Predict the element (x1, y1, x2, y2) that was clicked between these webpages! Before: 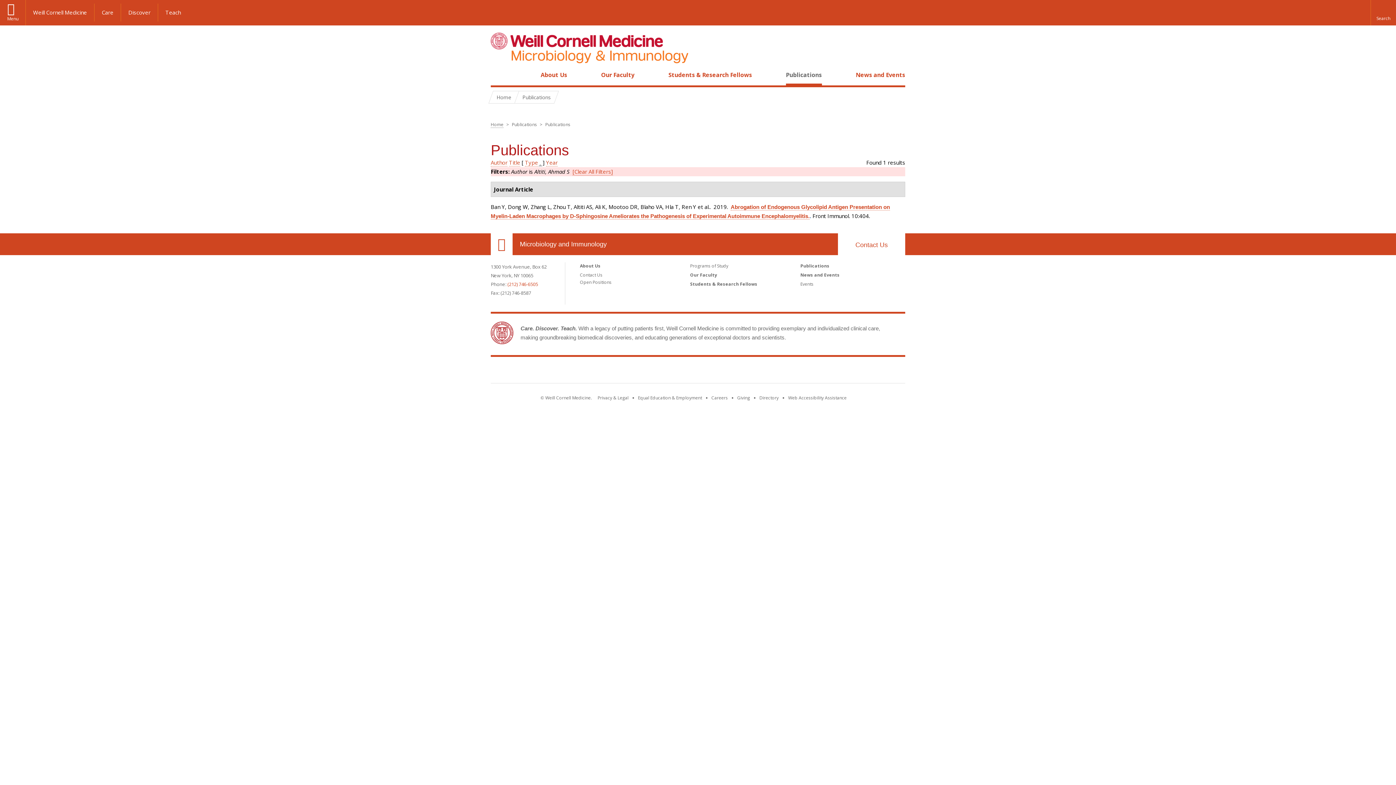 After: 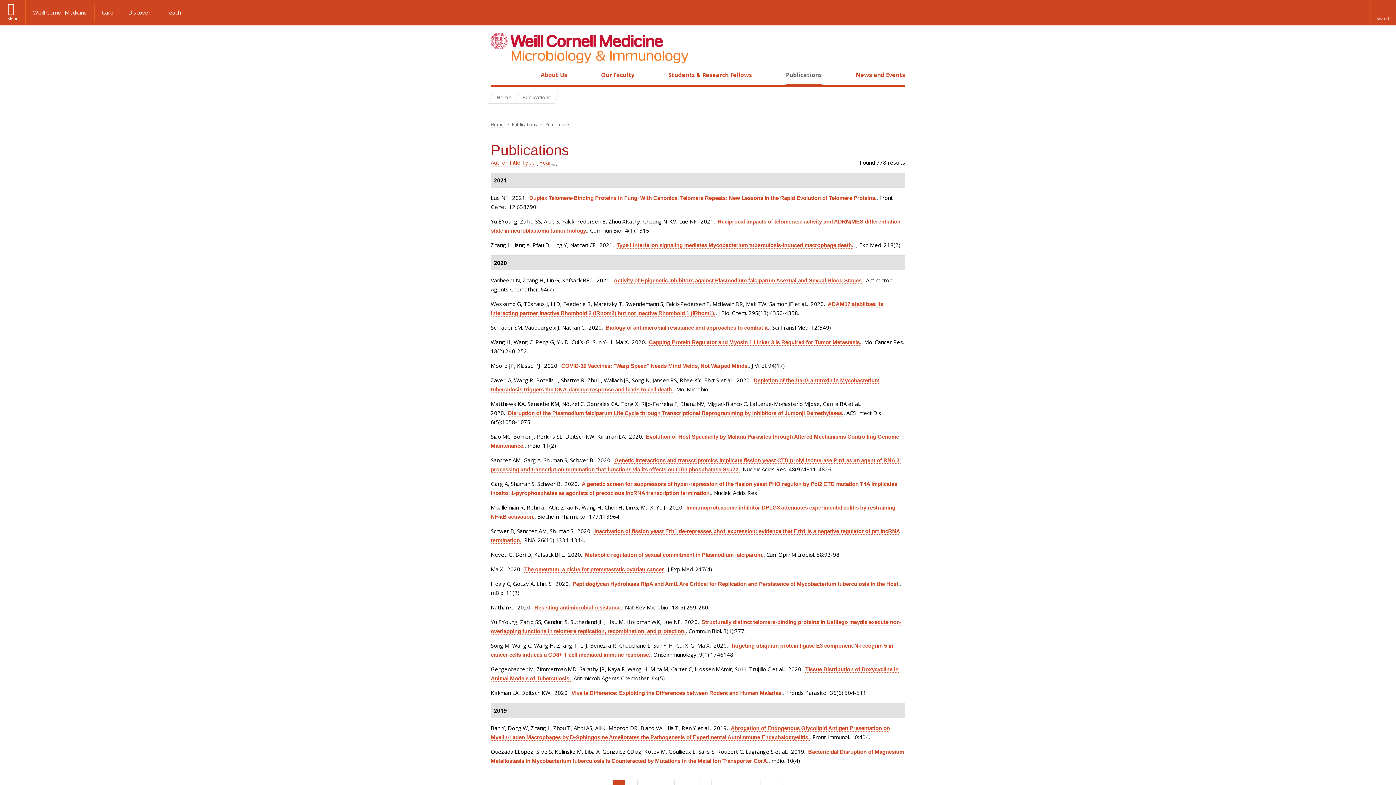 Action: label: Publications bbox: (800, 262, 829, 269)